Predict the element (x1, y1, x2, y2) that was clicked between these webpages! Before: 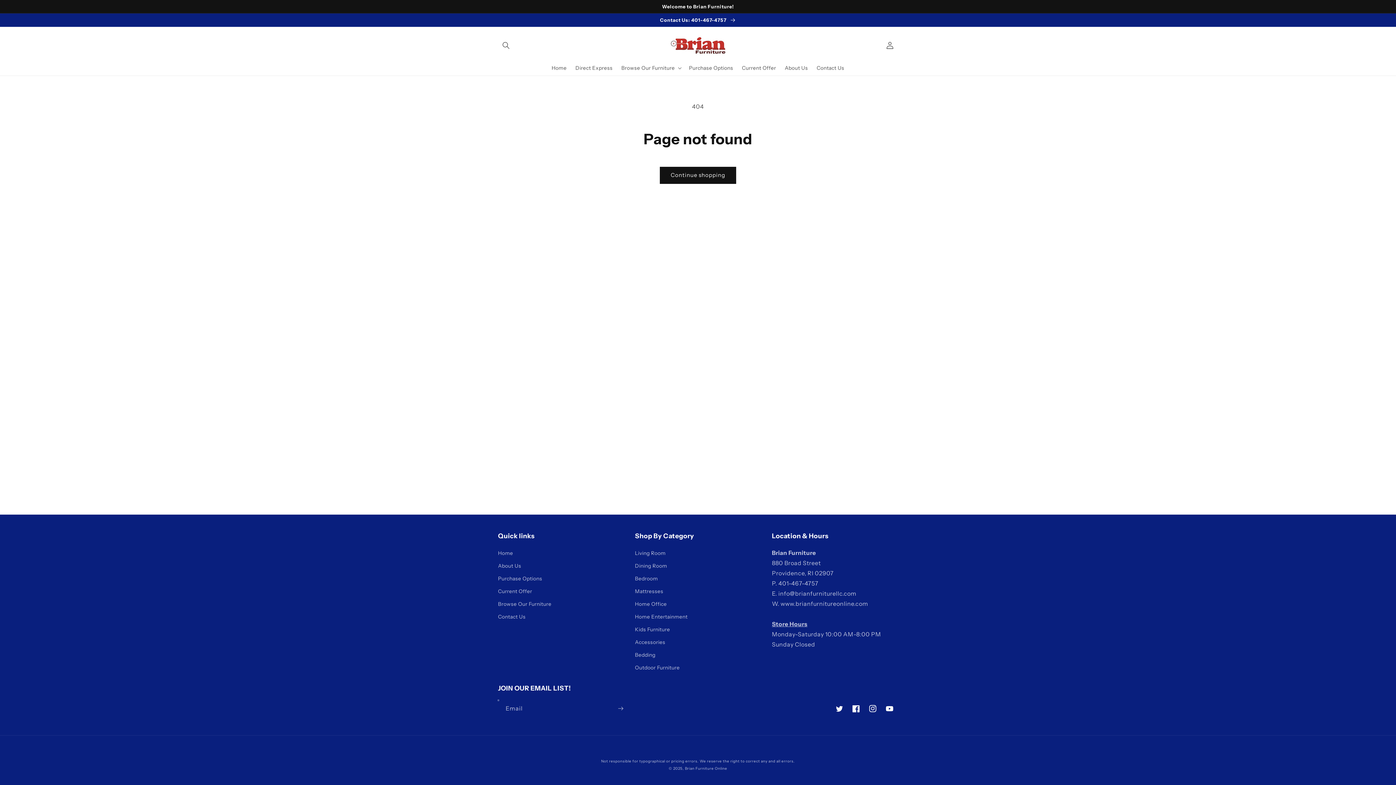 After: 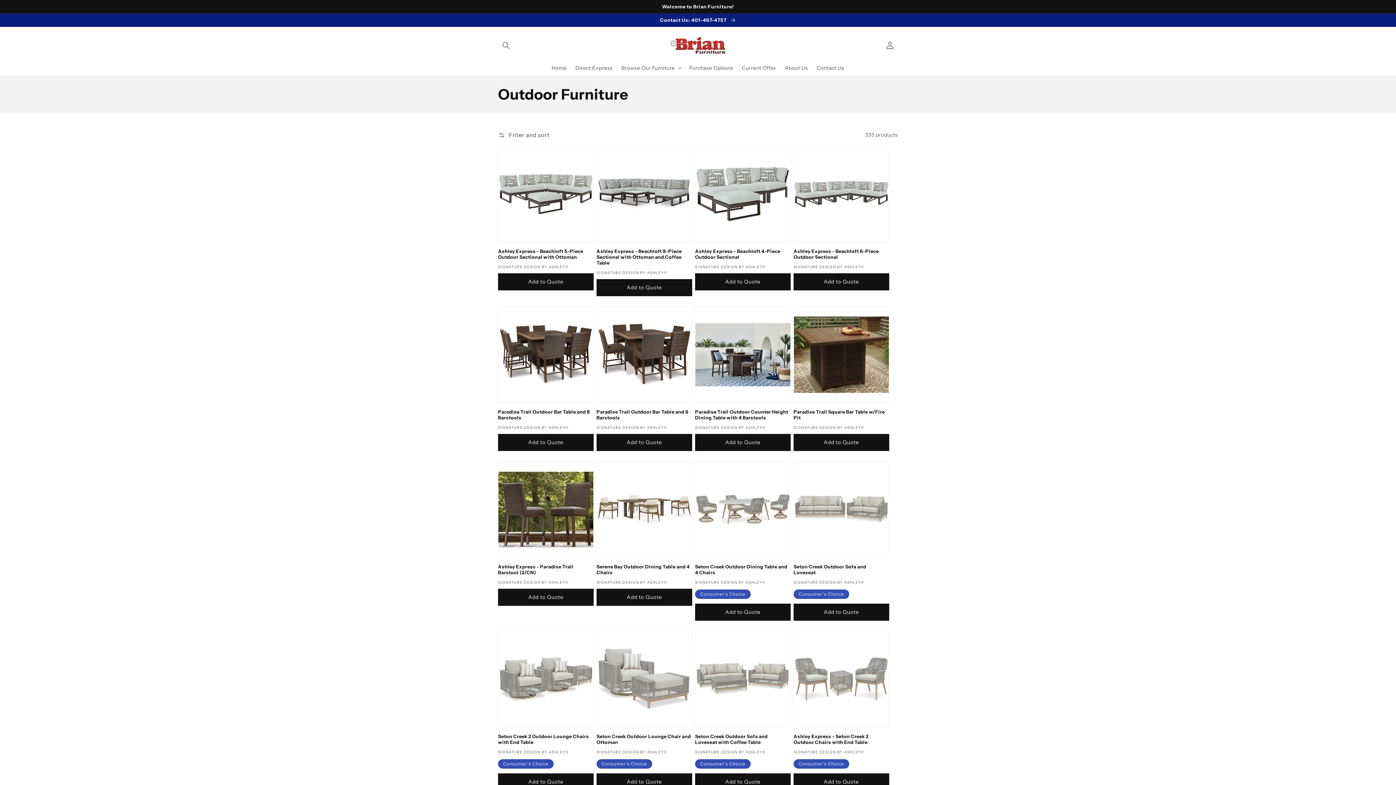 Action: bbox: (635, 661, 679, 674) label: Outdoor Furniture